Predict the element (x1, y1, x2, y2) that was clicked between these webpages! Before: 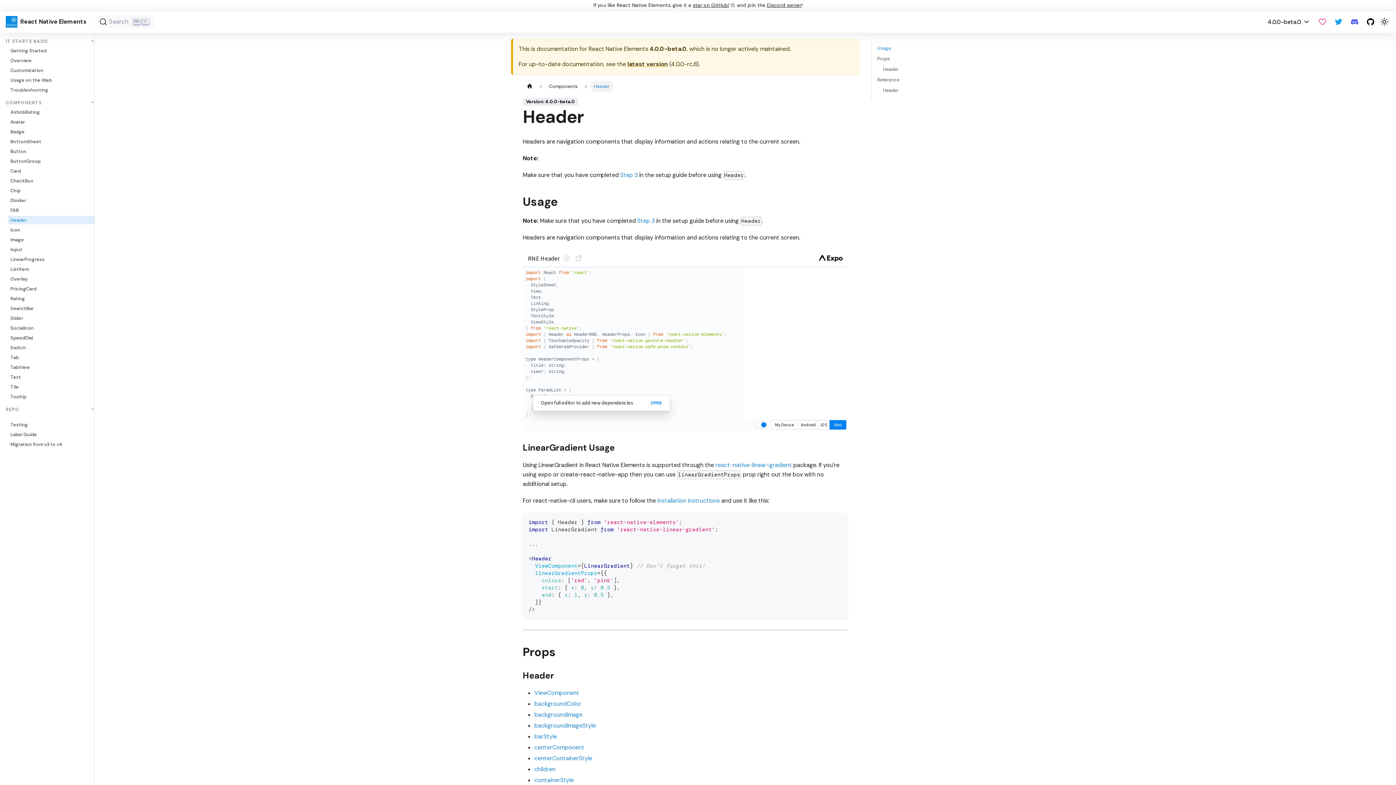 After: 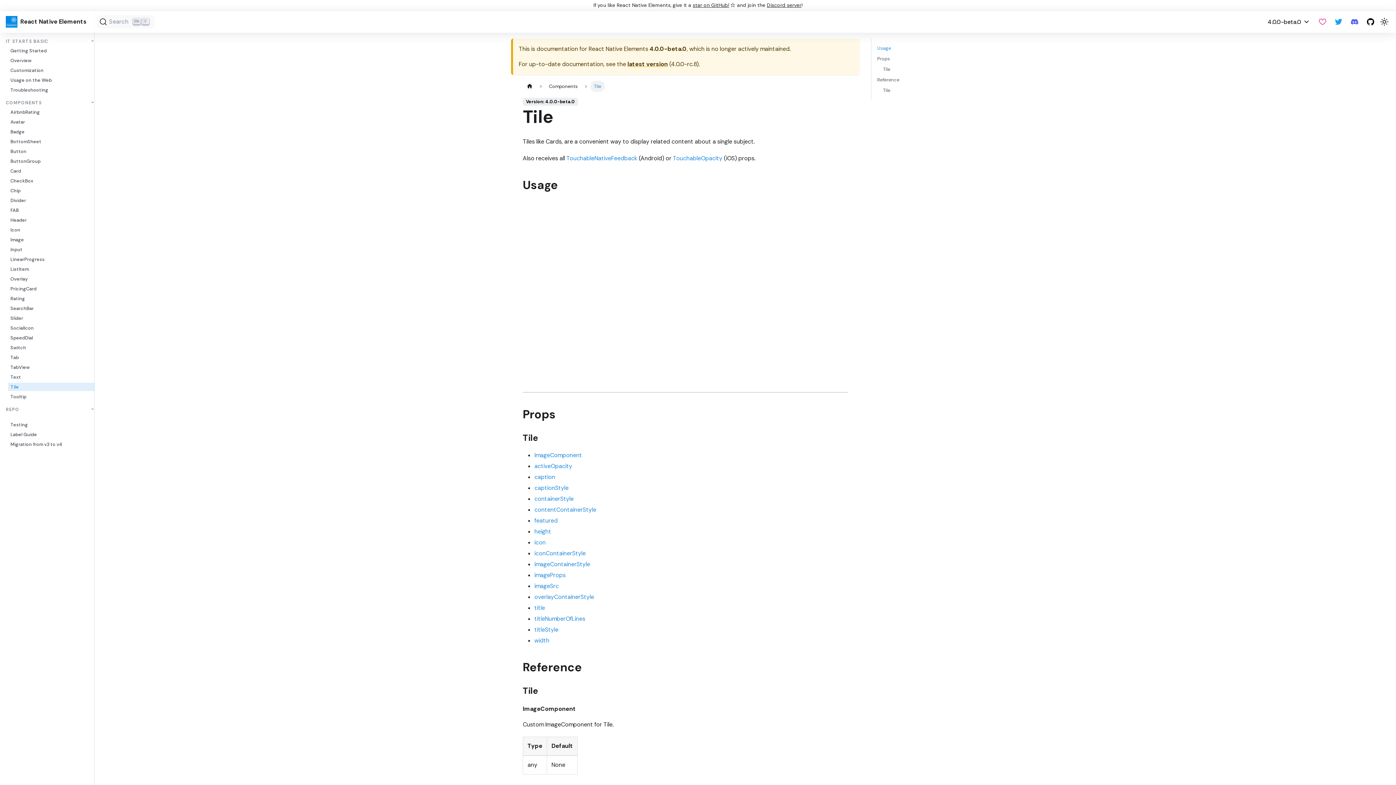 Action: bbox: (8, 382, 100, 391) label: Tile